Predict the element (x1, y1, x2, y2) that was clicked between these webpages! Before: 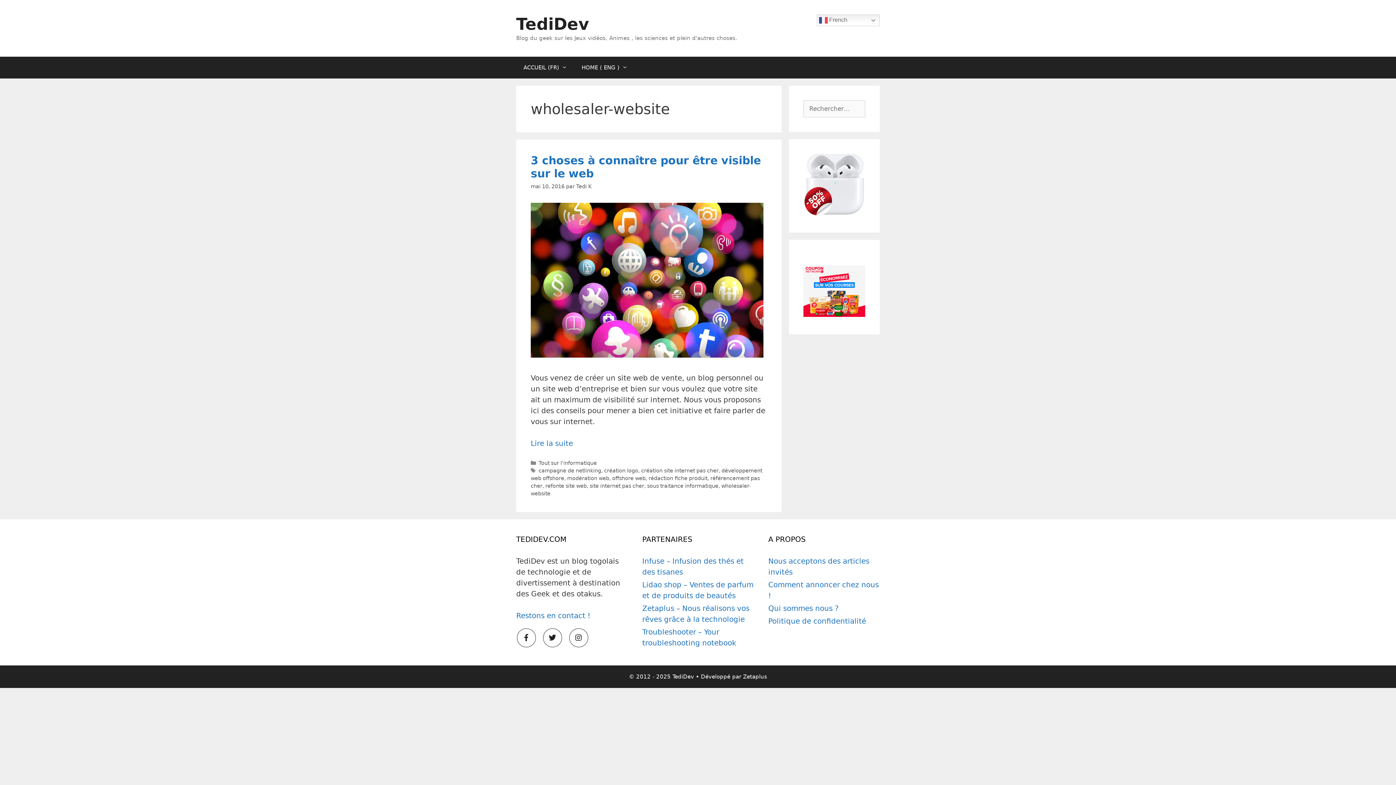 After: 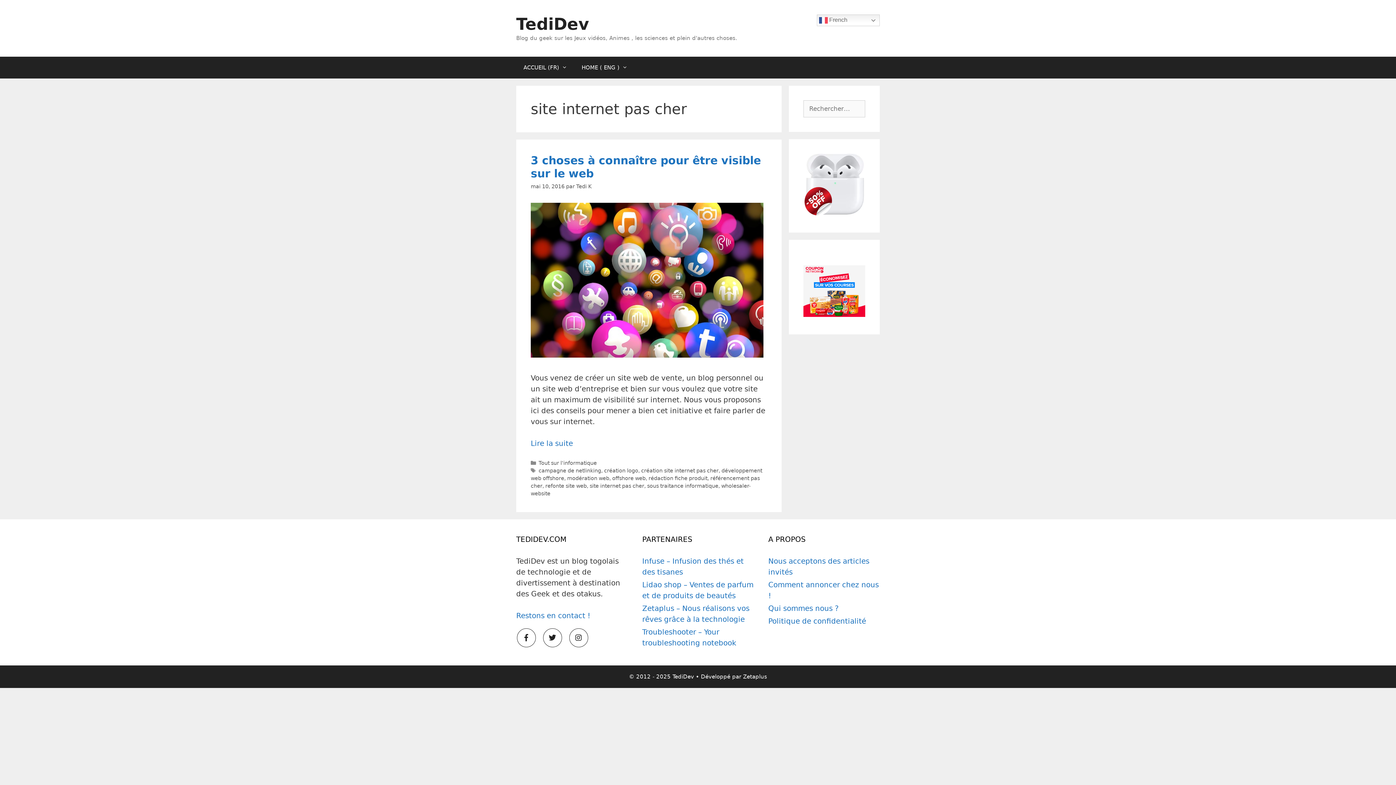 Action: bbox: (589, 483, 644, 489) label: site internet pas cher